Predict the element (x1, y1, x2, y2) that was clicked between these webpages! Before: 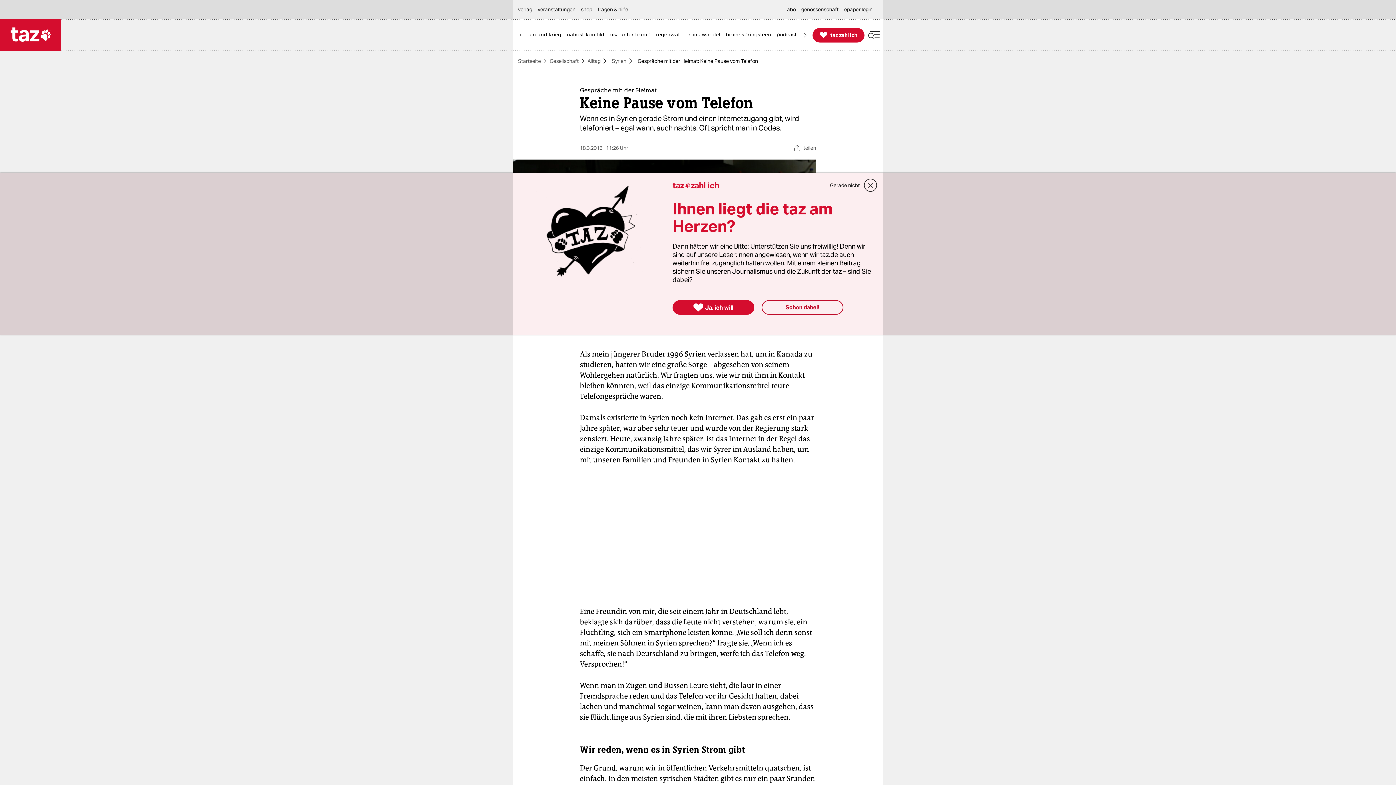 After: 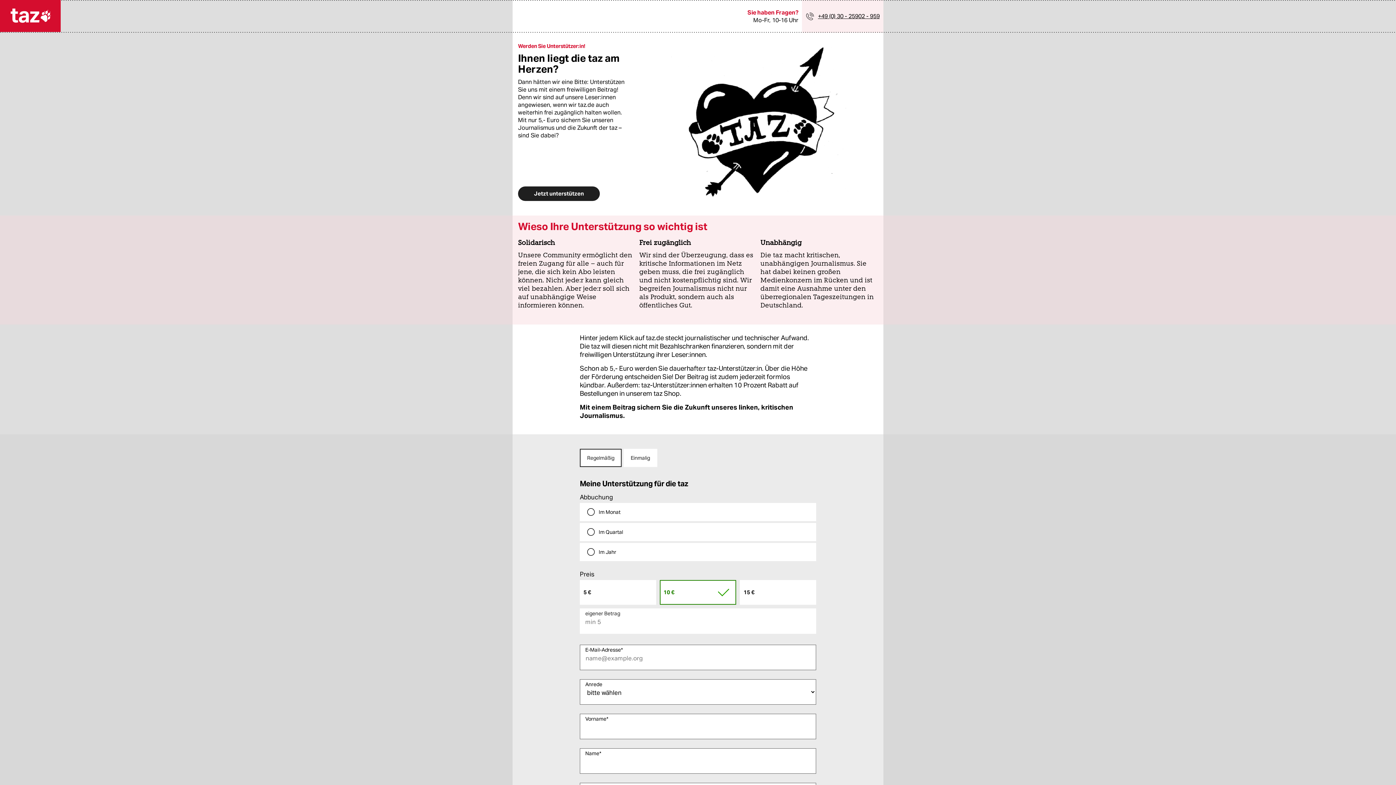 Action: label: 
taz zahl ich bbox: (812, 27, 864, 42)